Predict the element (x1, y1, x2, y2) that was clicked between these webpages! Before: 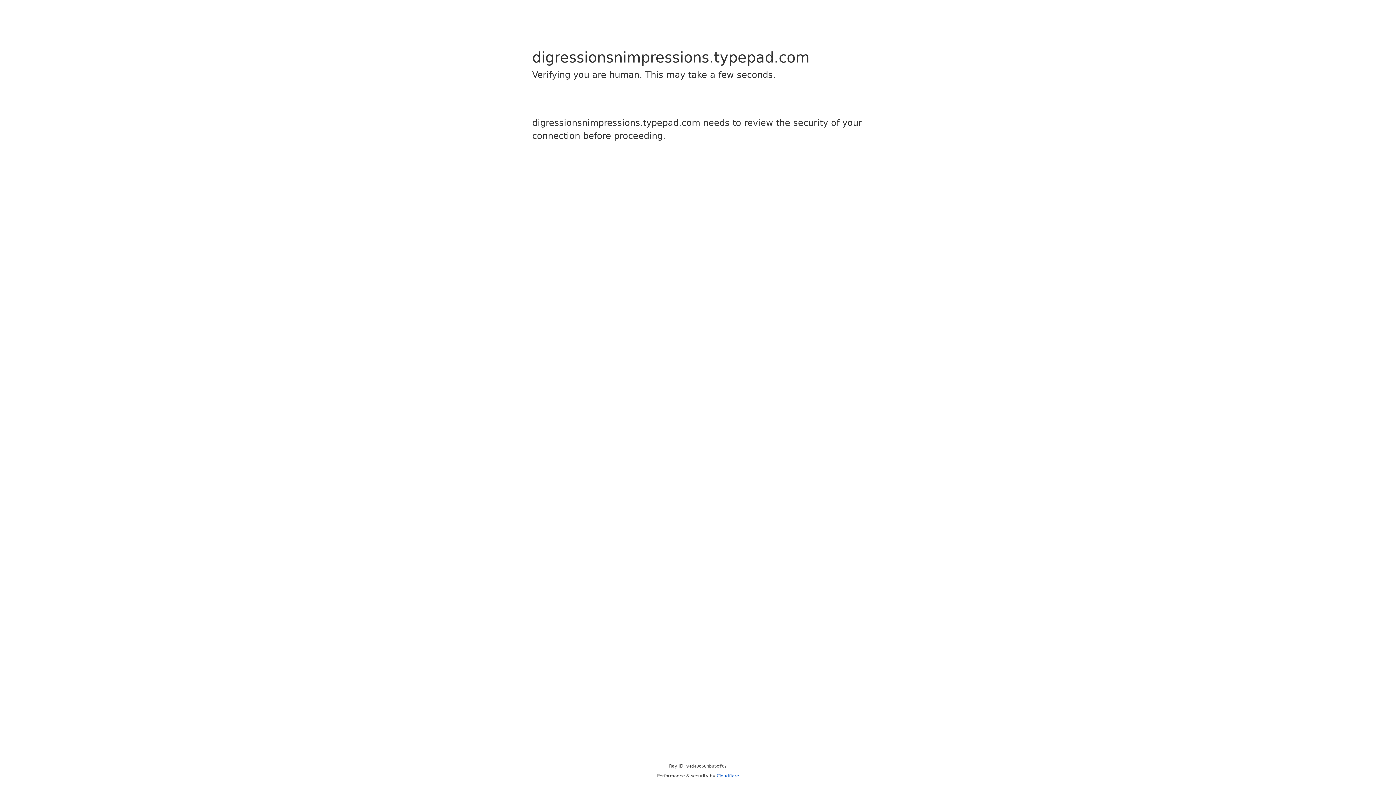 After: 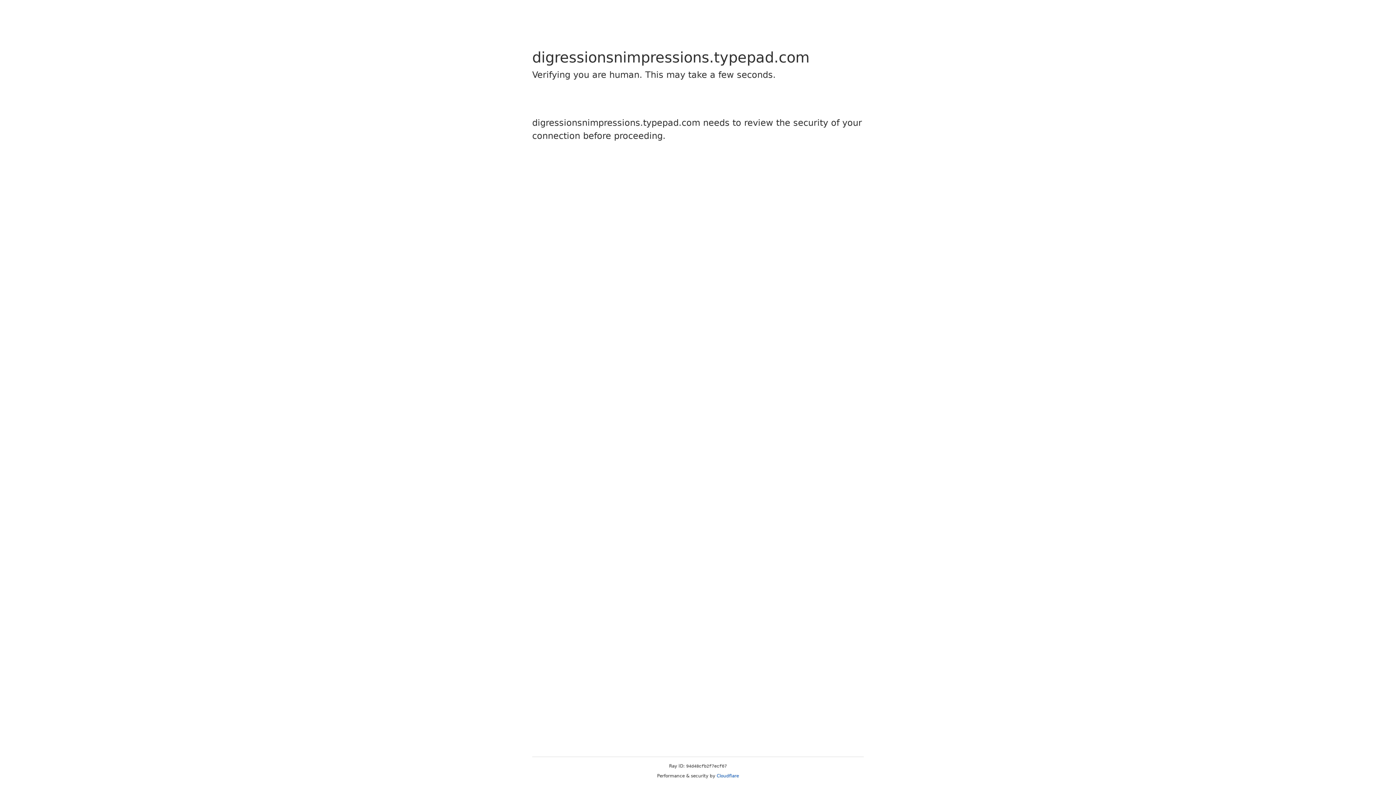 Action: label: Cloudflare bbox: (716, 773, 739, 778)